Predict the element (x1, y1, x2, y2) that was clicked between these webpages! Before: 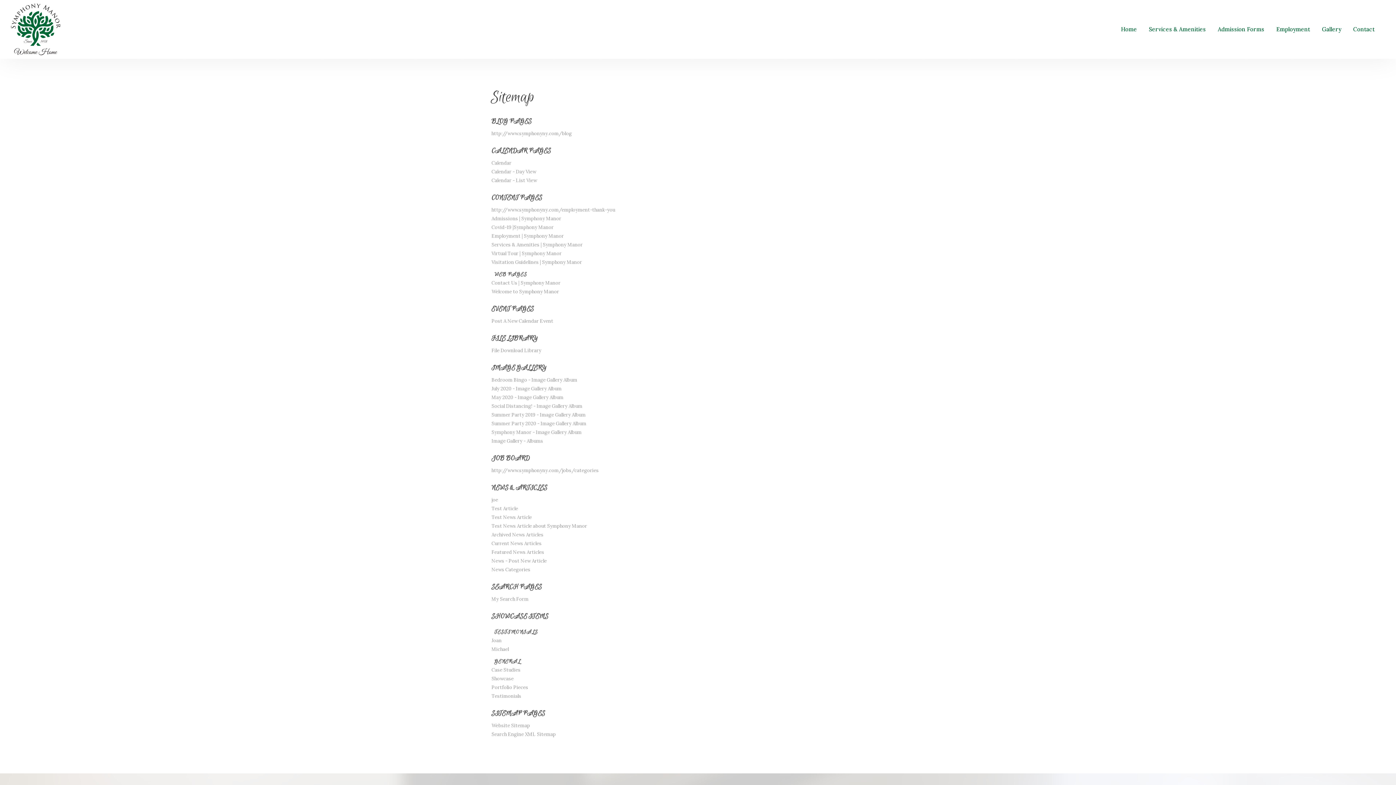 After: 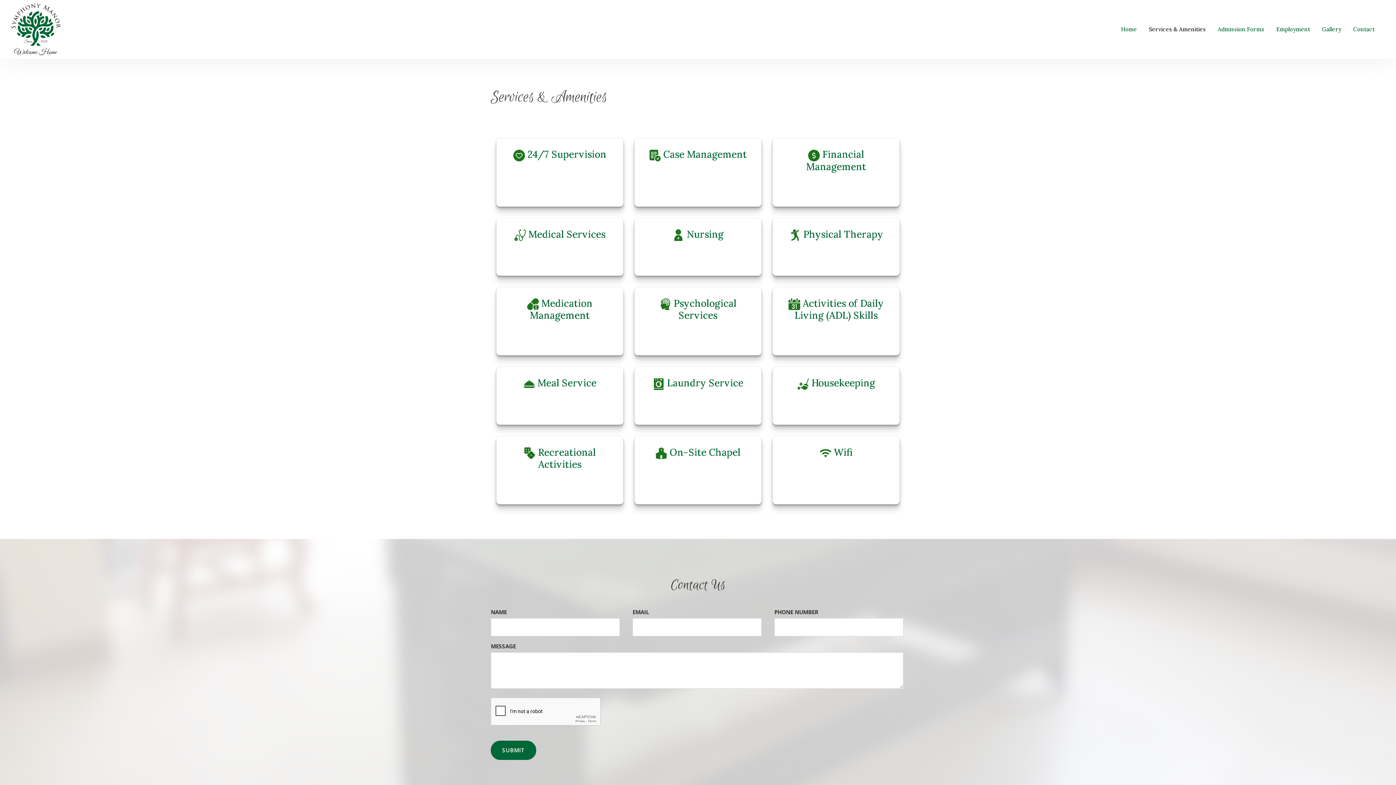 Action: bbox: (1149, 25, 1206, 33) label: Services & Amenities